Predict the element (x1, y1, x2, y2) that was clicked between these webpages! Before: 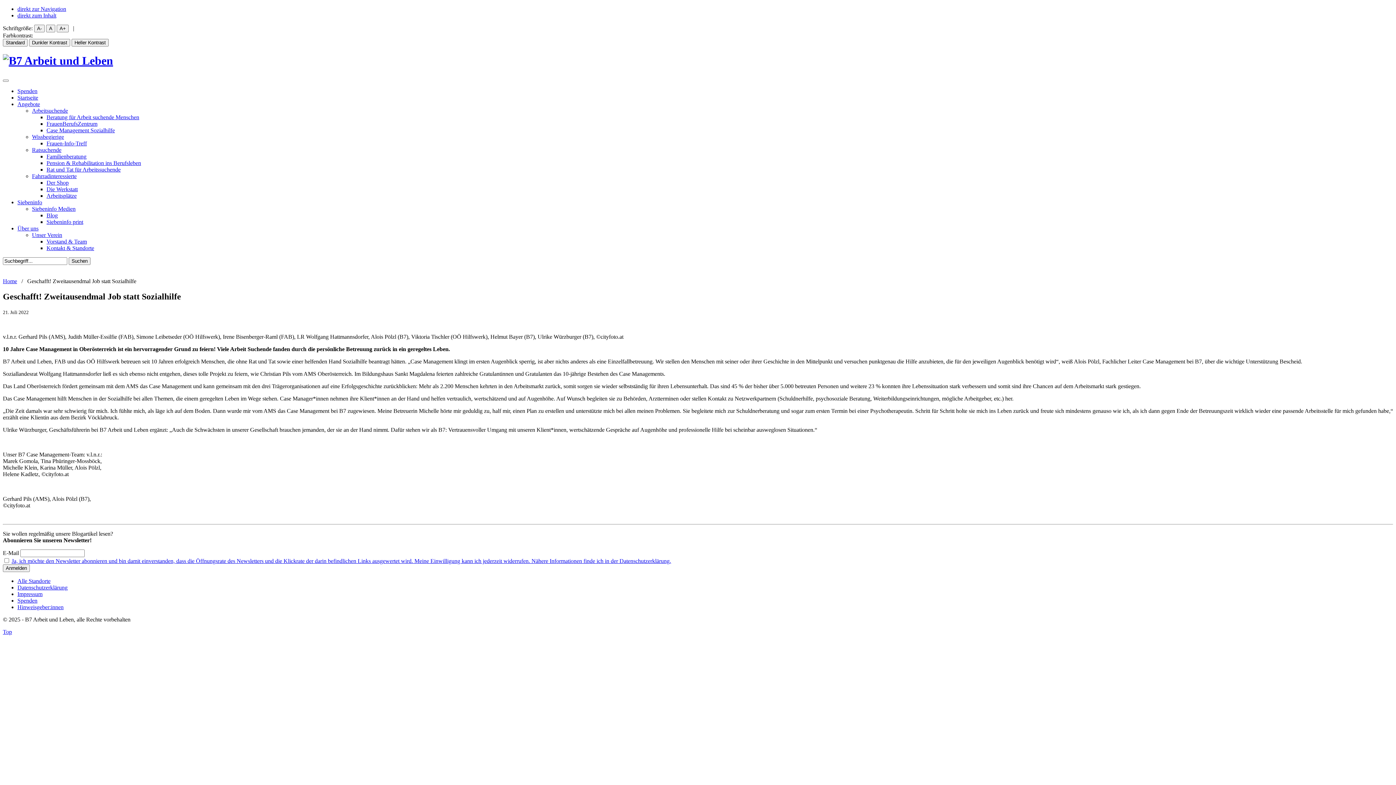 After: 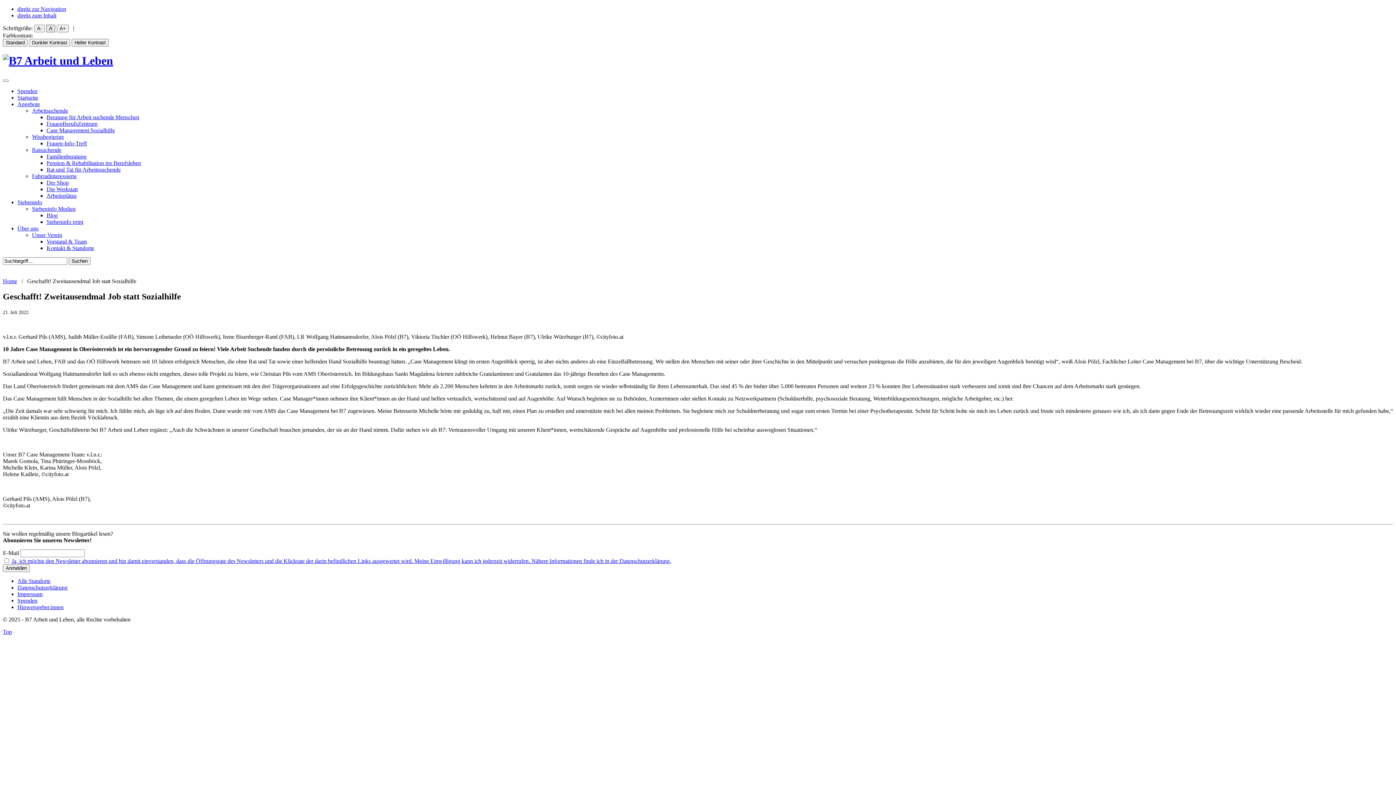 Action: label: A bbox: (46, 24, 55, 32)